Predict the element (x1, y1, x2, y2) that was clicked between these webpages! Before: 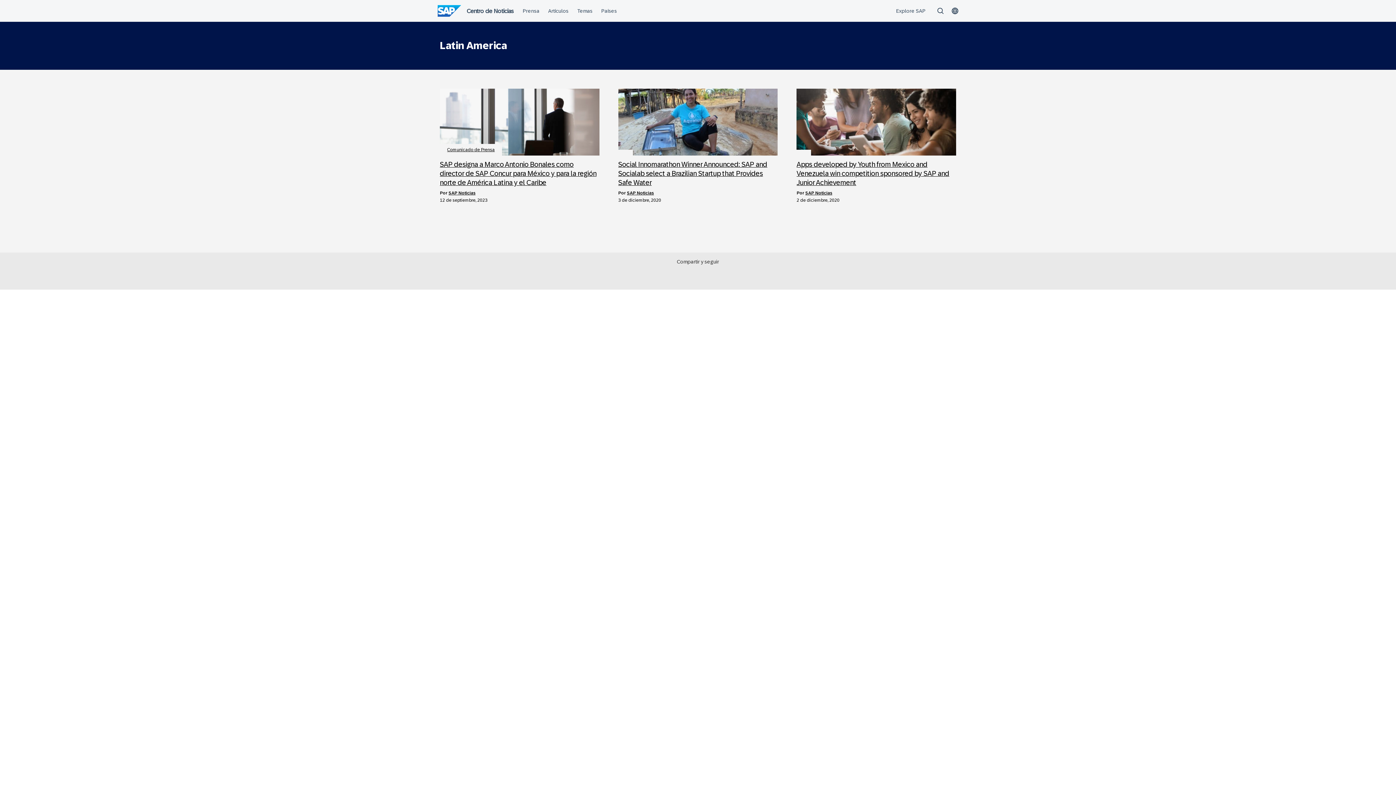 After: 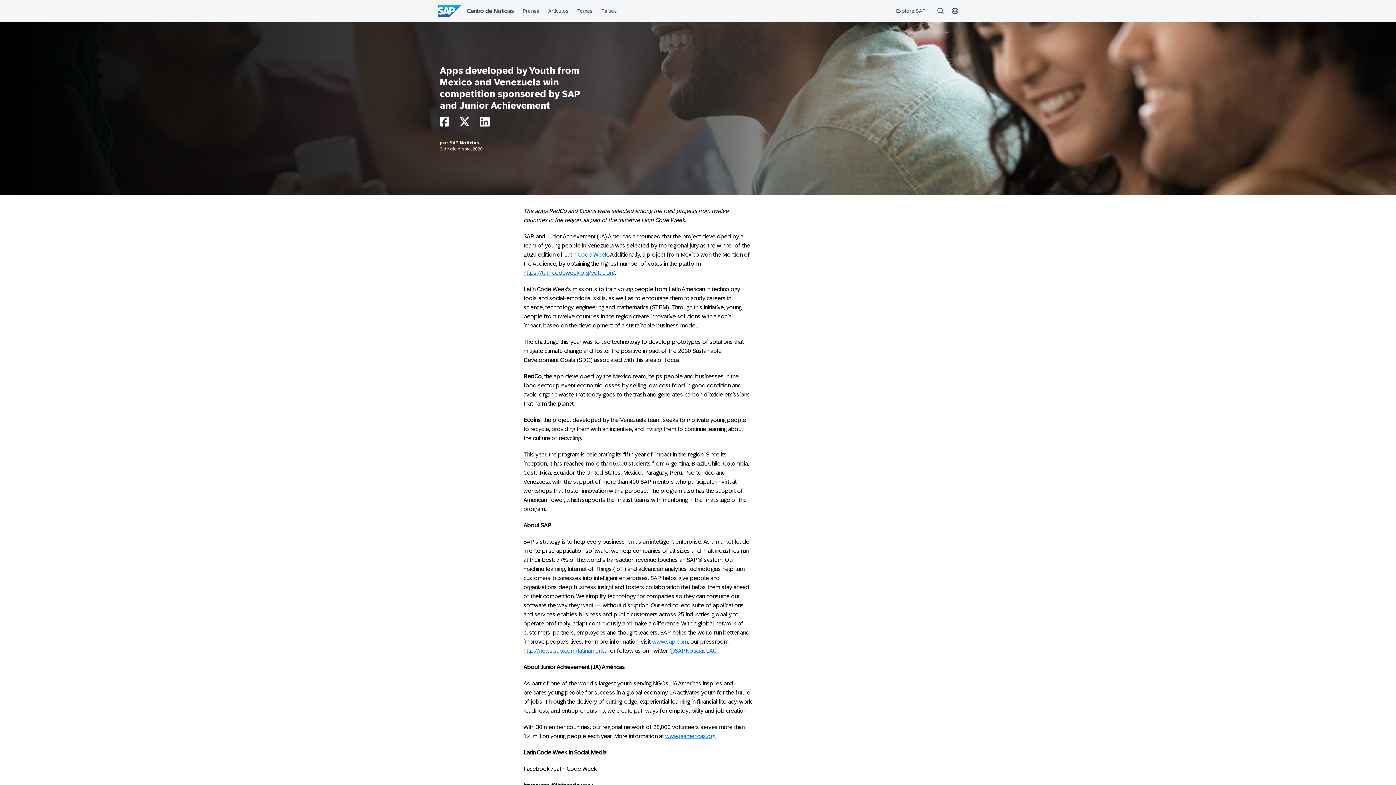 Action: bbox: (796, 88, 956, 155)